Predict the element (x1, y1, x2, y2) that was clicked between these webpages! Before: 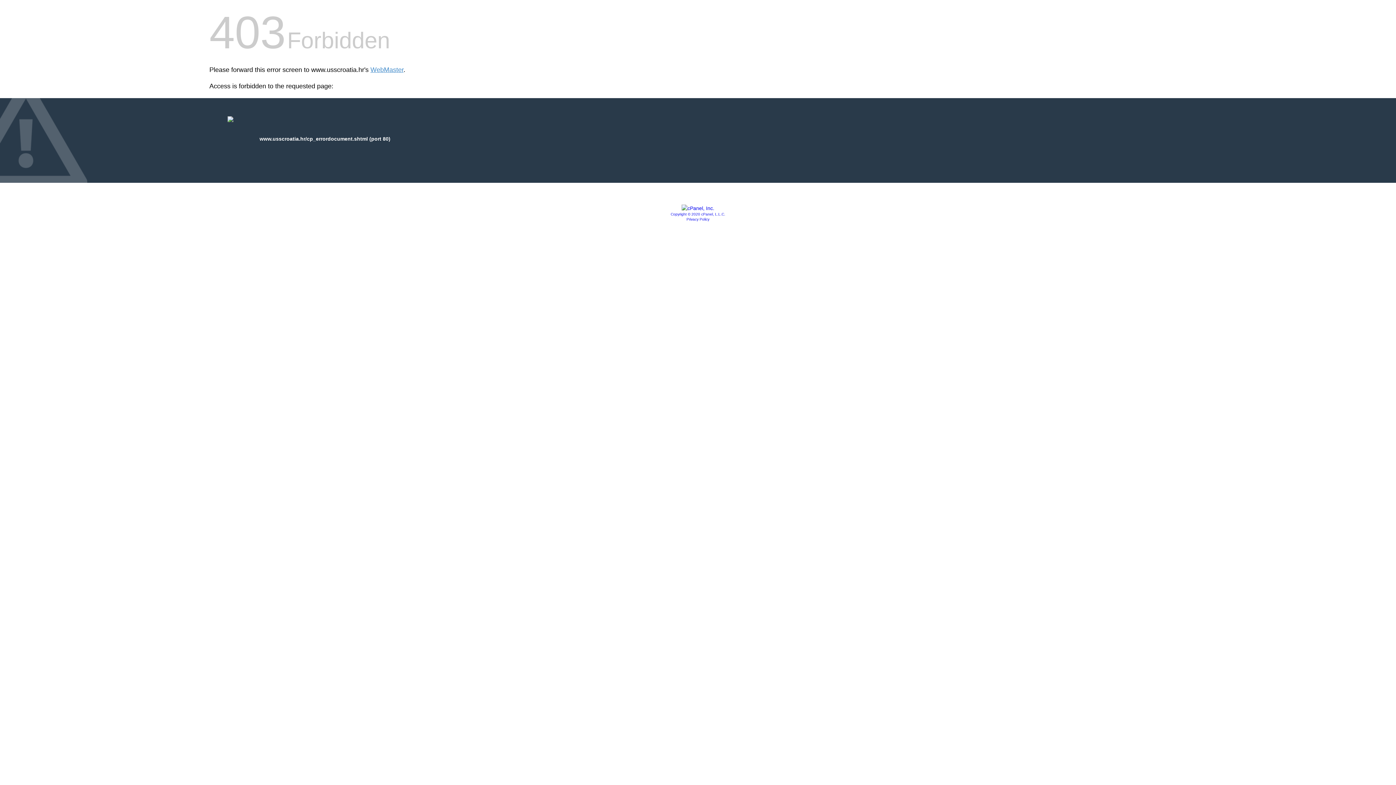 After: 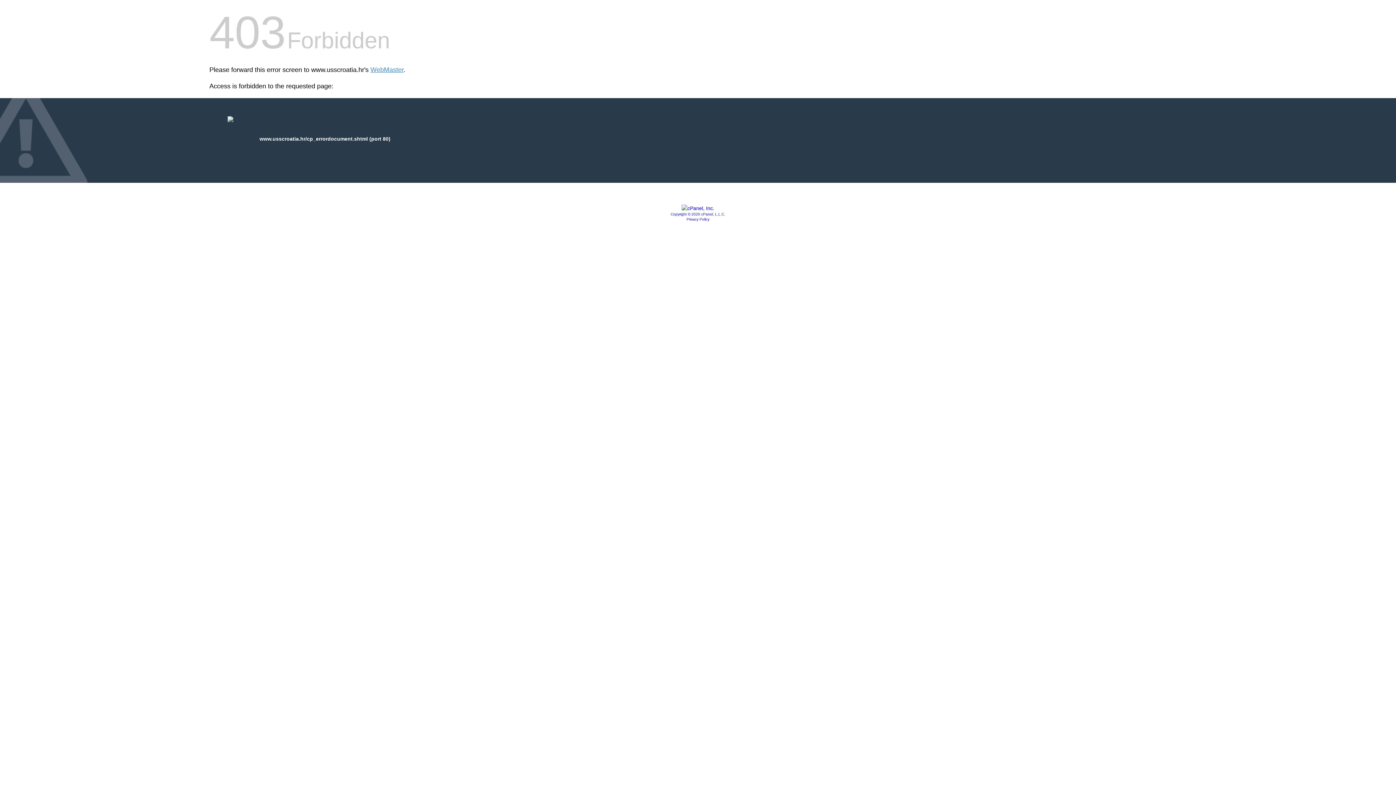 Action: bbox: (681, 205, 714, 211)